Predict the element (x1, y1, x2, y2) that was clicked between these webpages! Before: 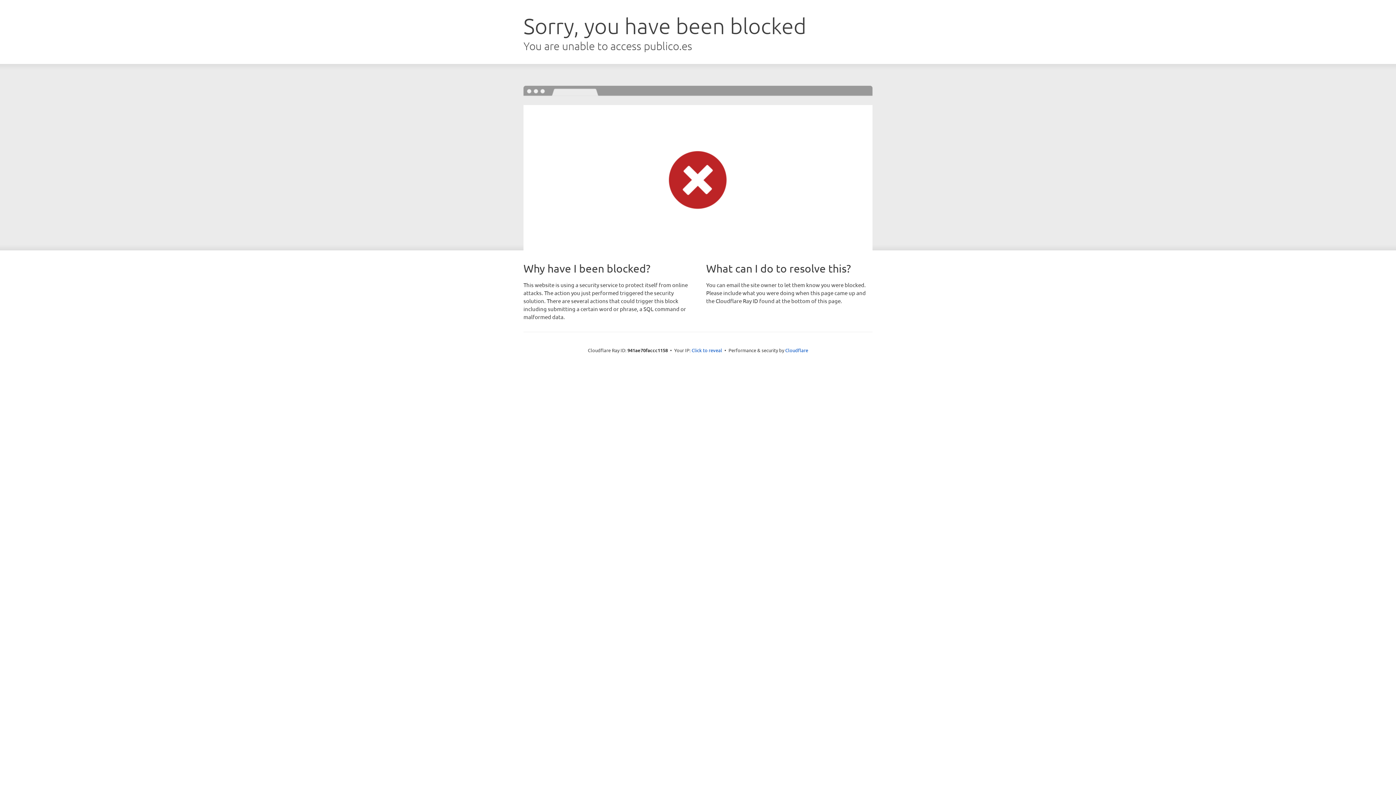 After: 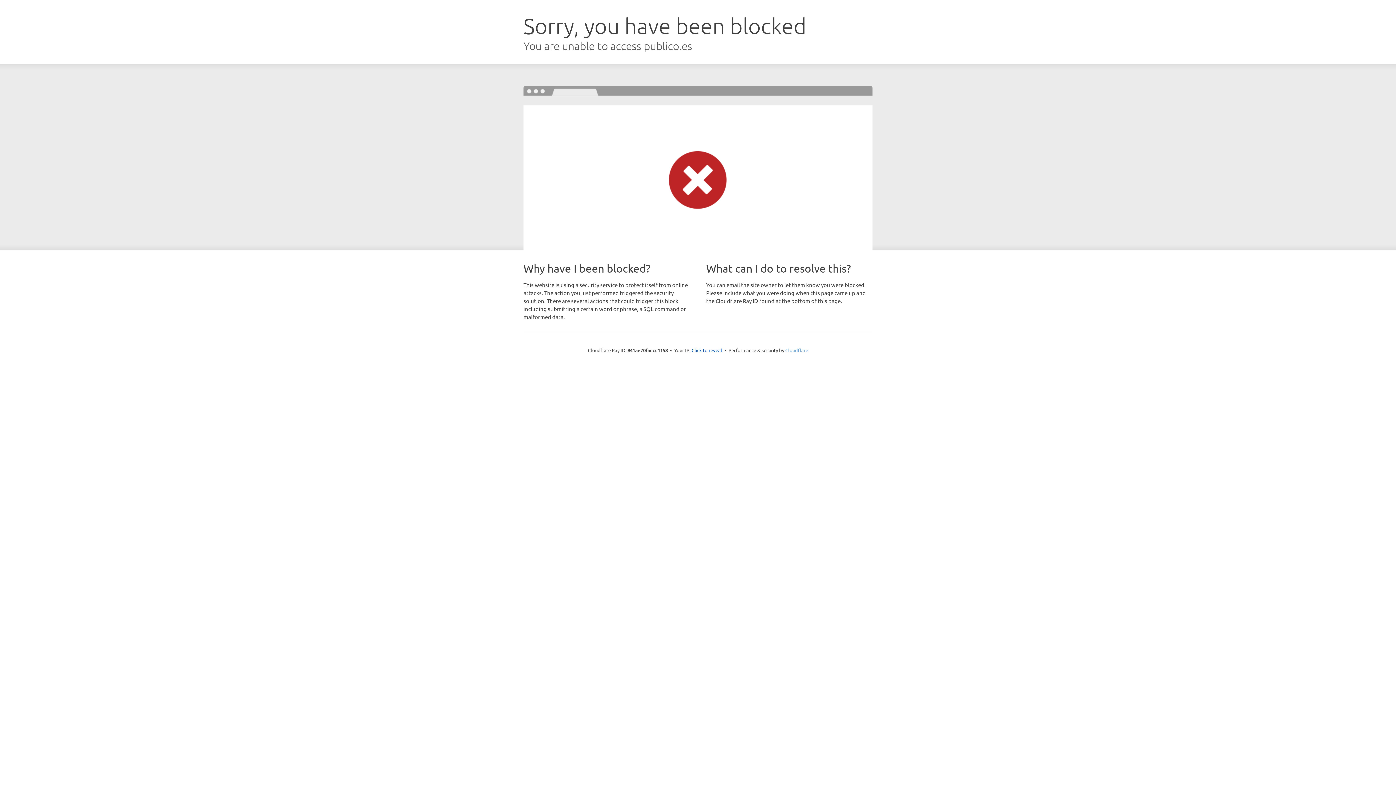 Action: label: Cloudflare bbox: (785, 347, 808, 353)